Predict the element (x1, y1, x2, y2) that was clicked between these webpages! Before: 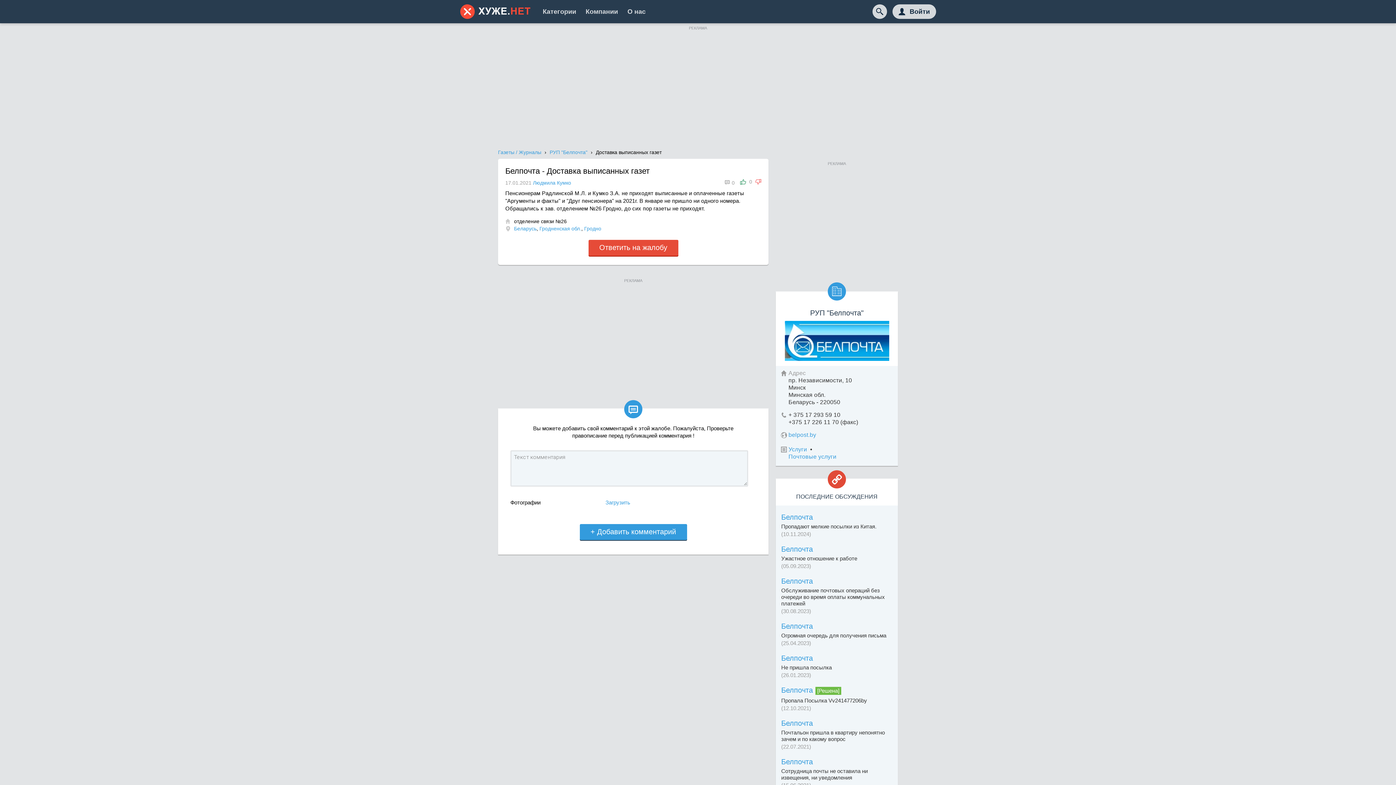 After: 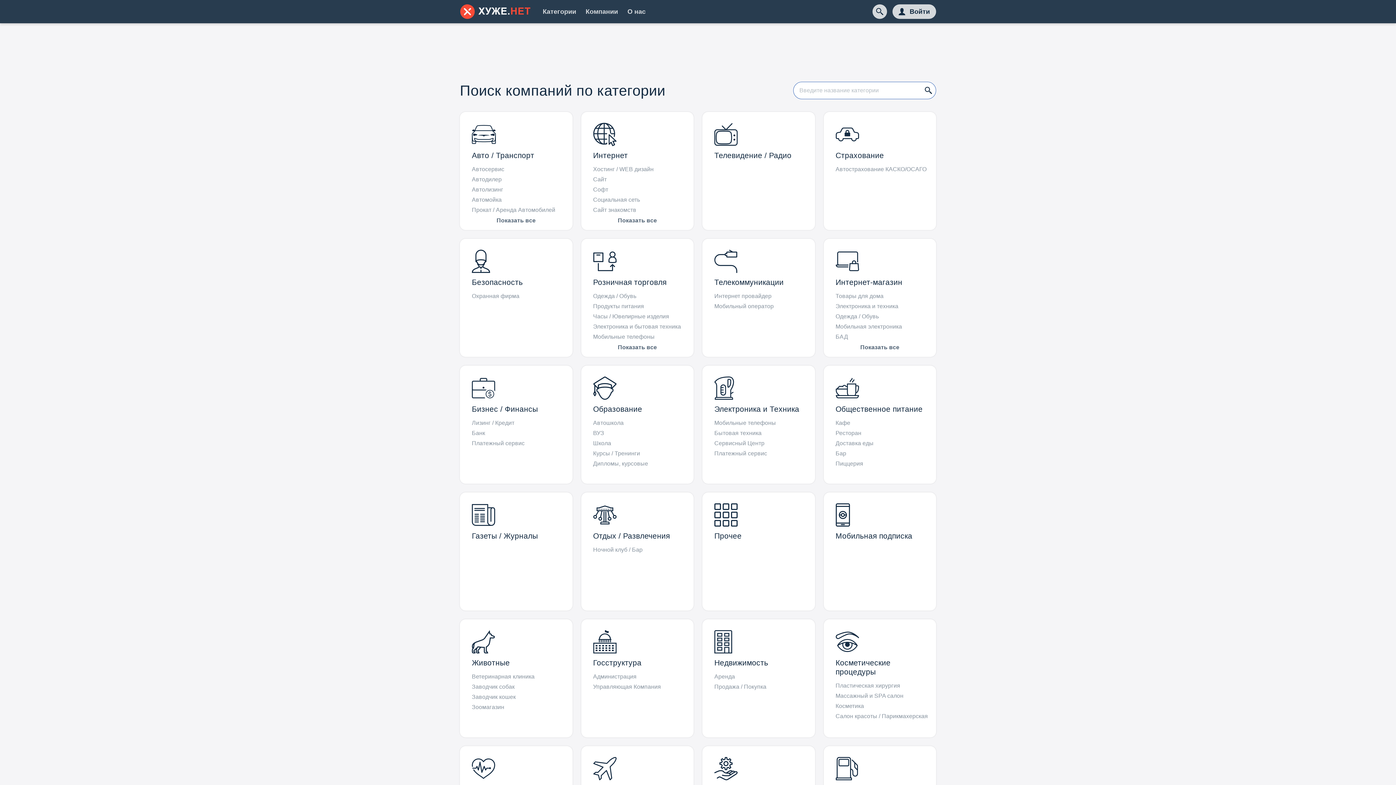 Action: bbox: (542, 7, 576, 15) label: Категории